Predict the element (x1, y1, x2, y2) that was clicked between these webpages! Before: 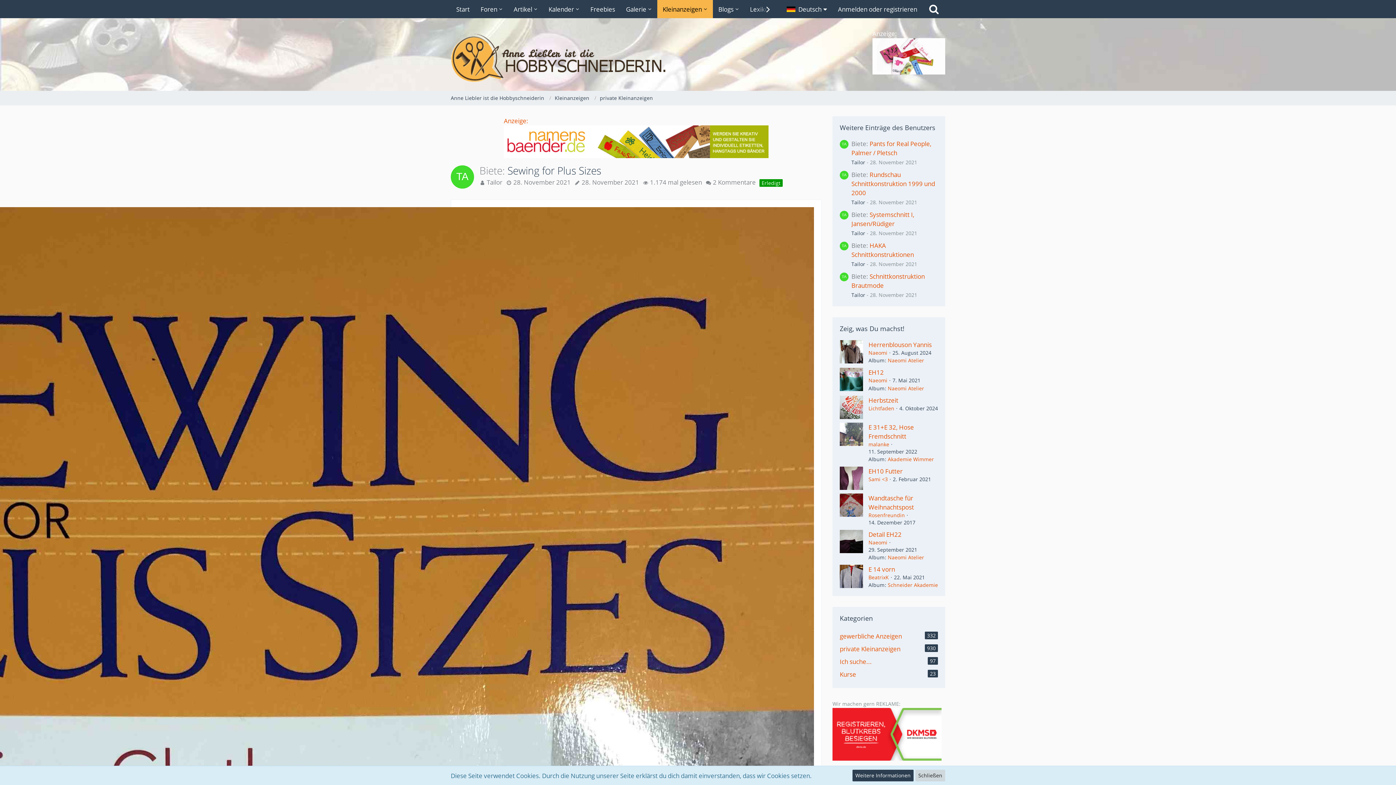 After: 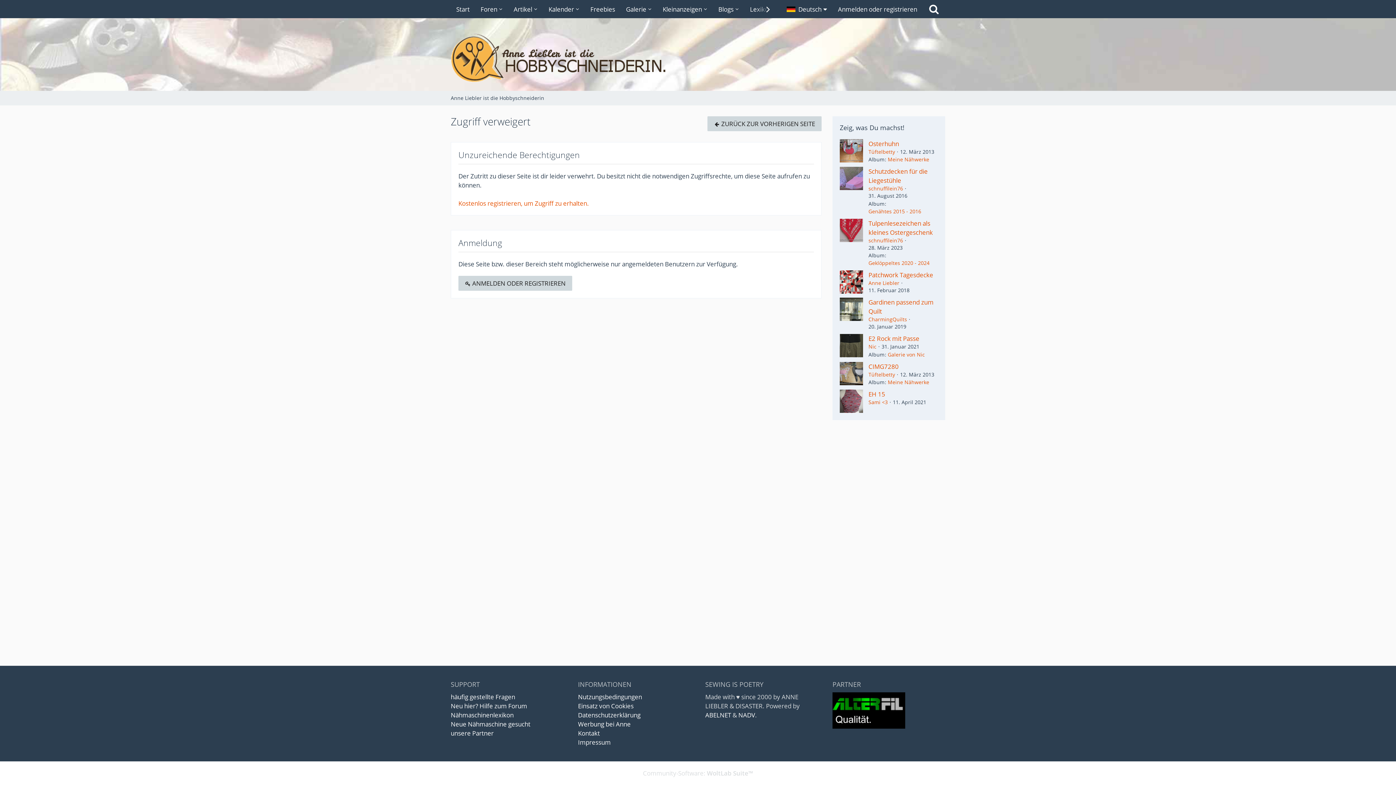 Action: bbox: (851, 260, 865, 267) label: Tailor